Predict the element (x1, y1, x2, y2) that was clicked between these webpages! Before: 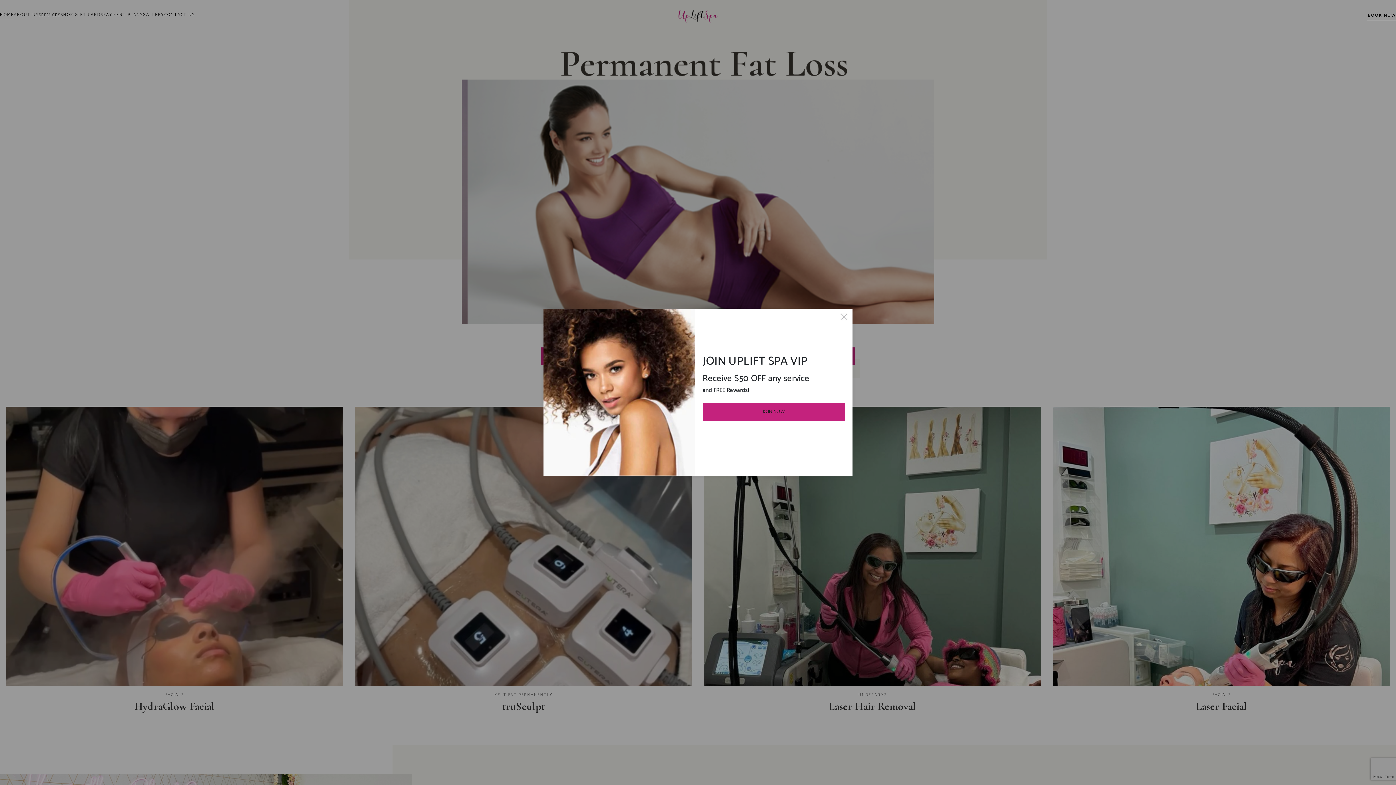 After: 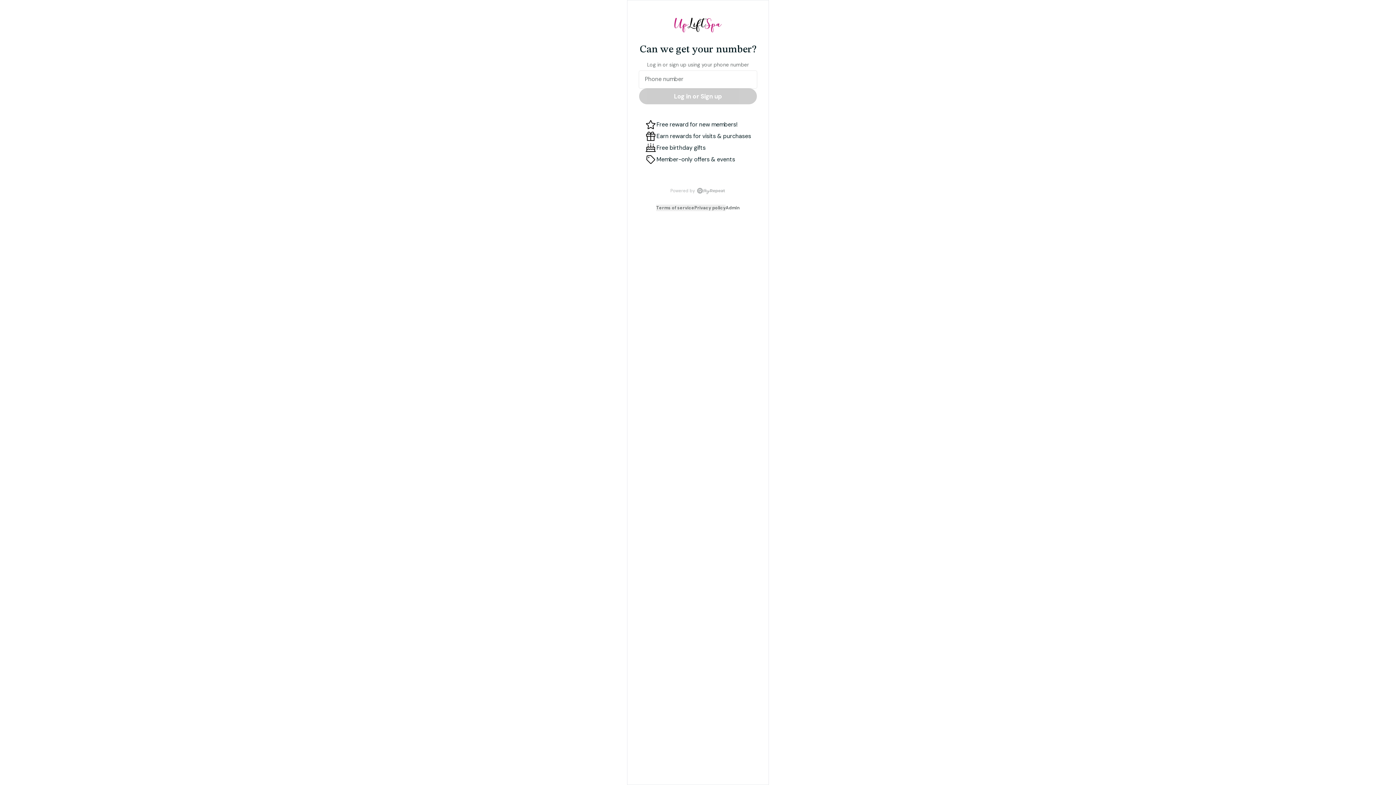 Action: label: JOIN NOW bbox: (702, 403, 845, 421)